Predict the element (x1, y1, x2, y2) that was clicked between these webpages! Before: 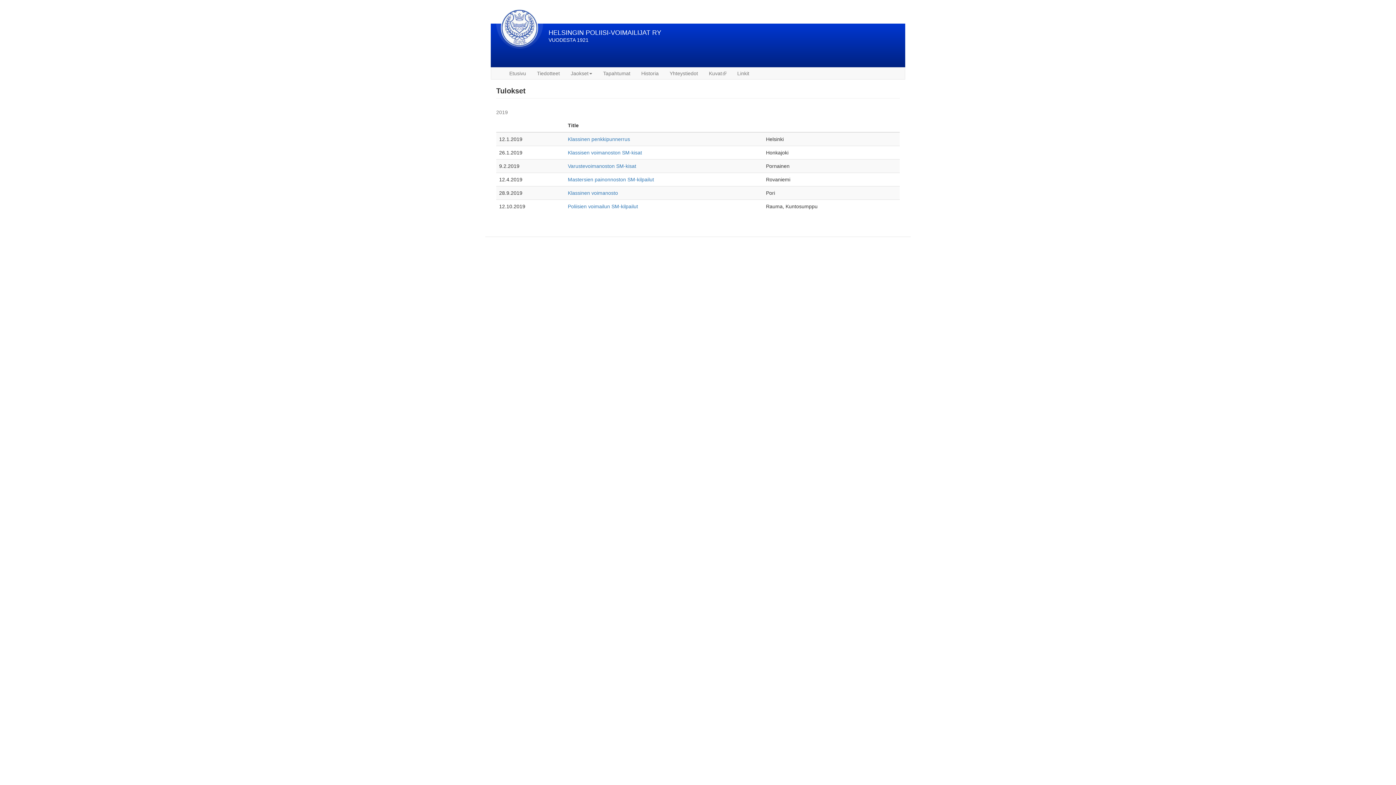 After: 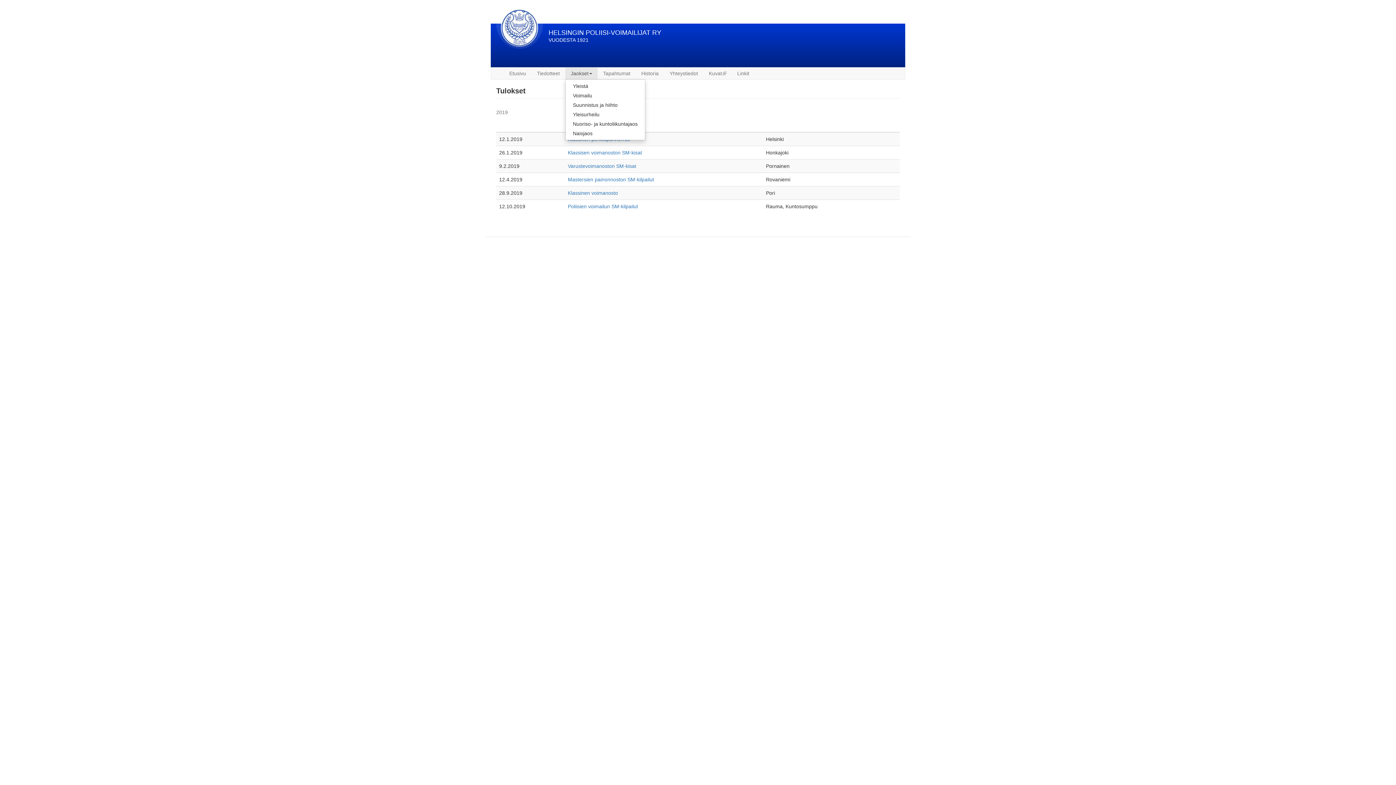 Action: label: Jaokset bbox: (565, 67, 597, 79)